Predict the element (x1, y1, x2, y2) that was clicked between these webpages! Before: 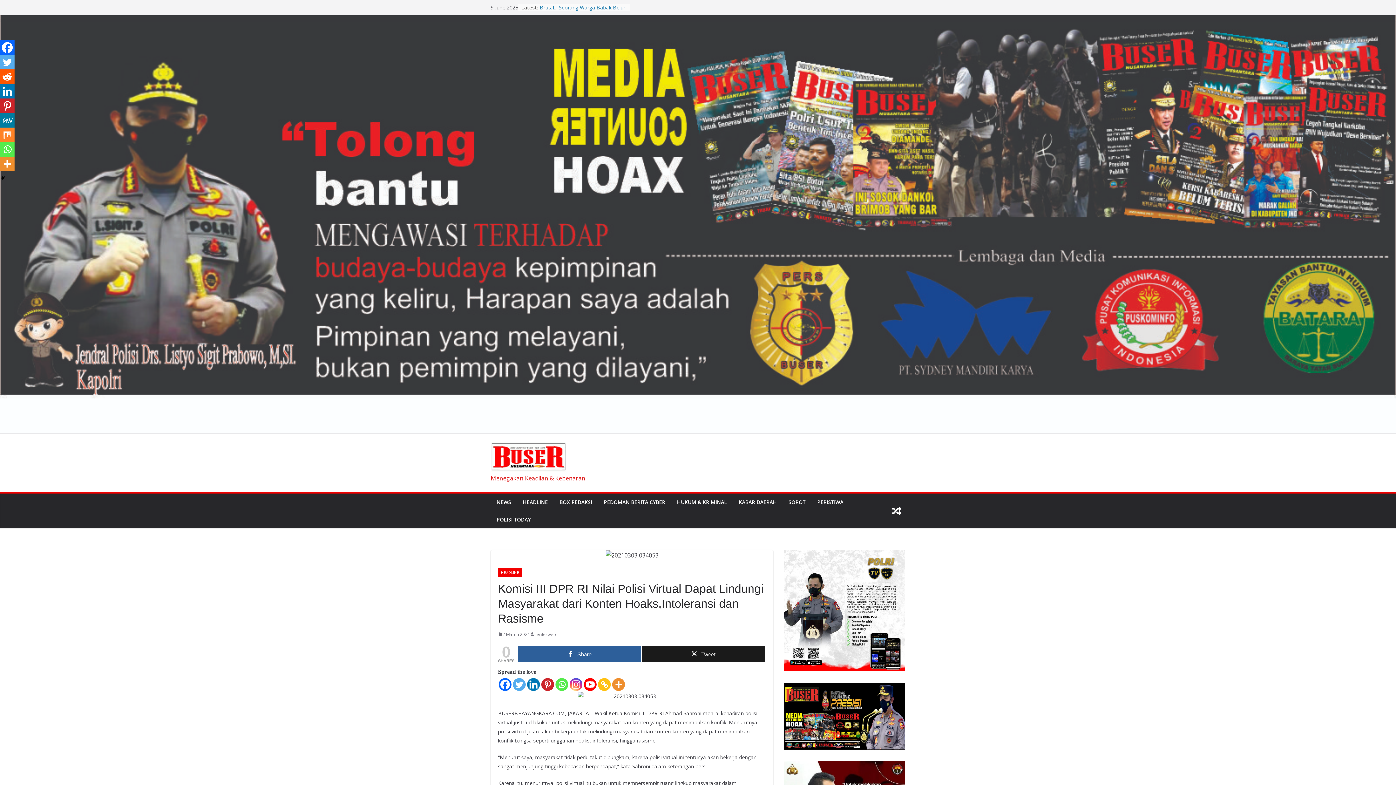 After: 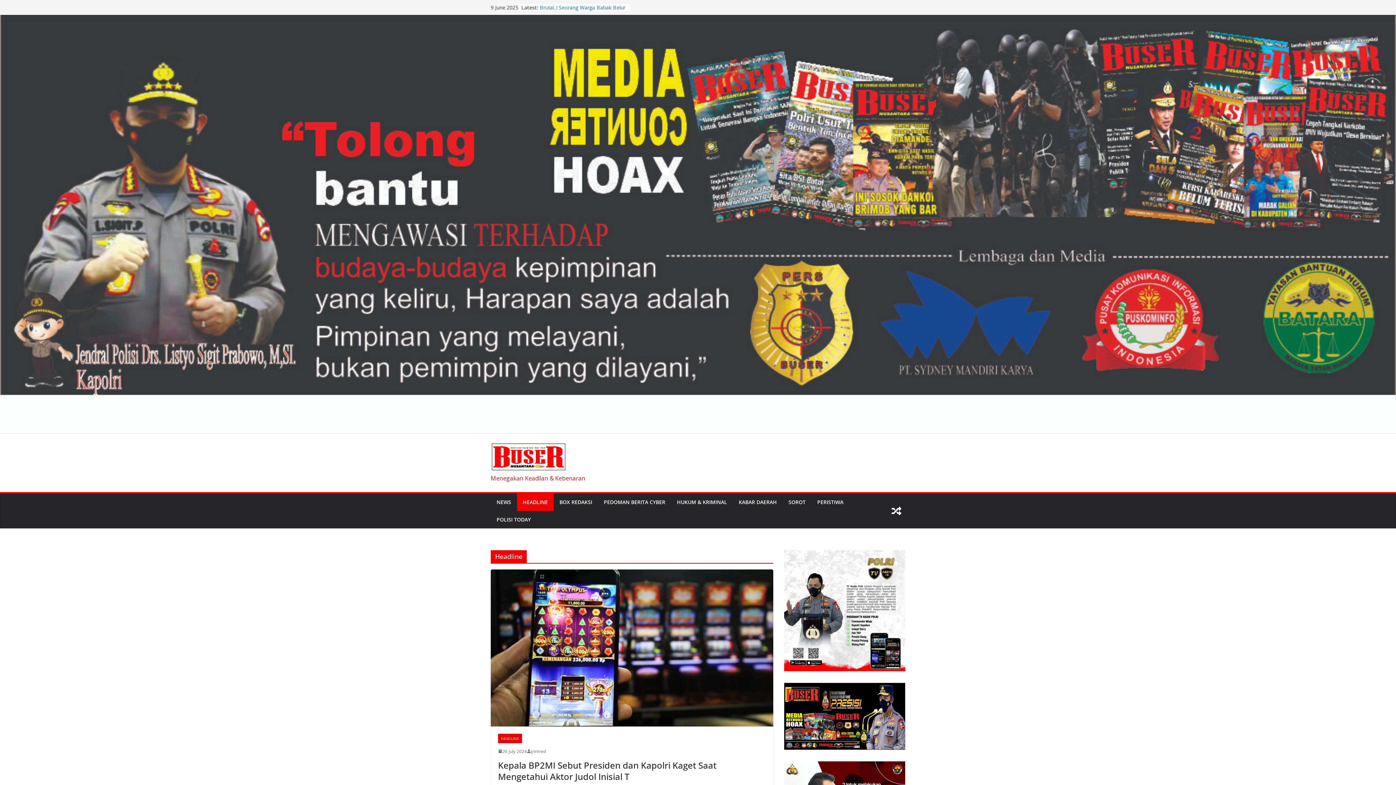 Action: label: HEADLINE bbox: (498, 567, 522, 577)